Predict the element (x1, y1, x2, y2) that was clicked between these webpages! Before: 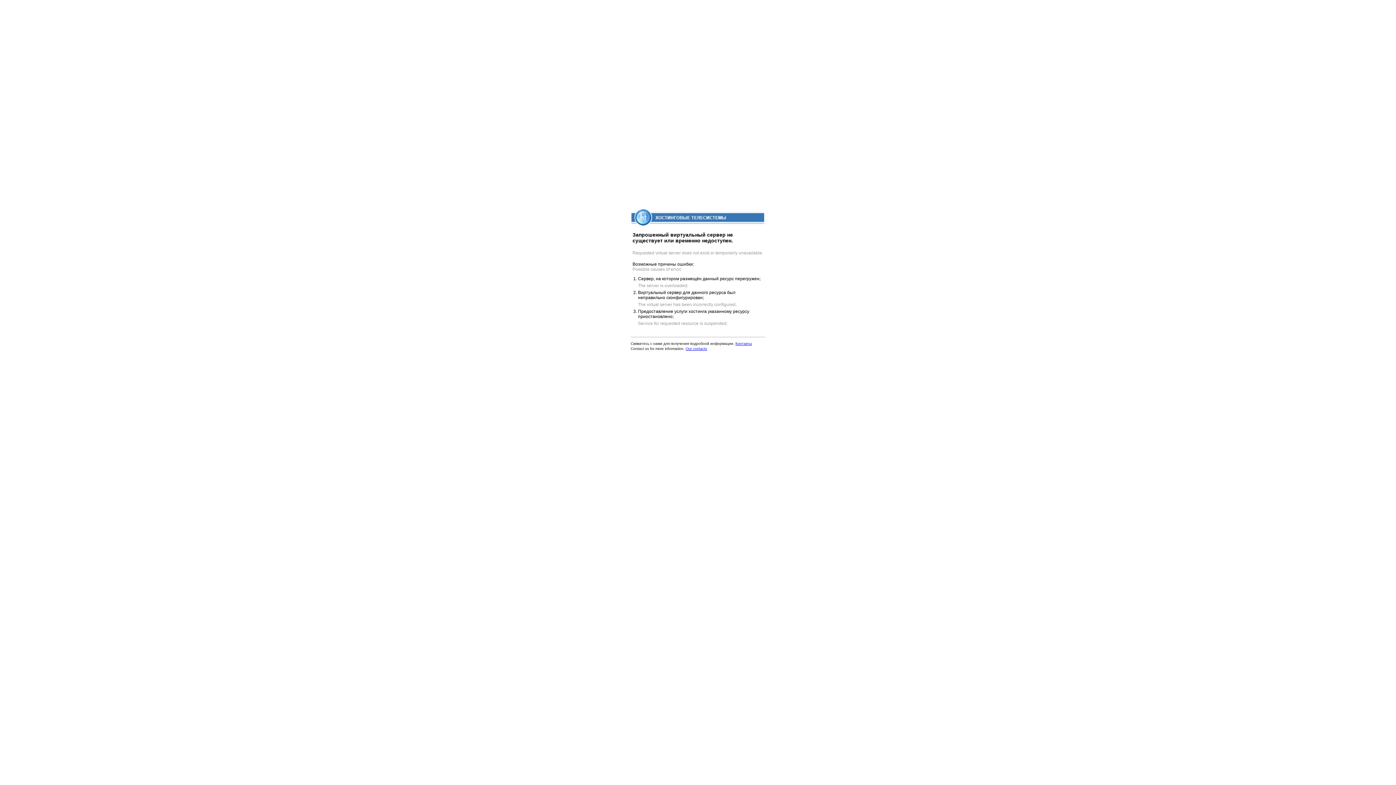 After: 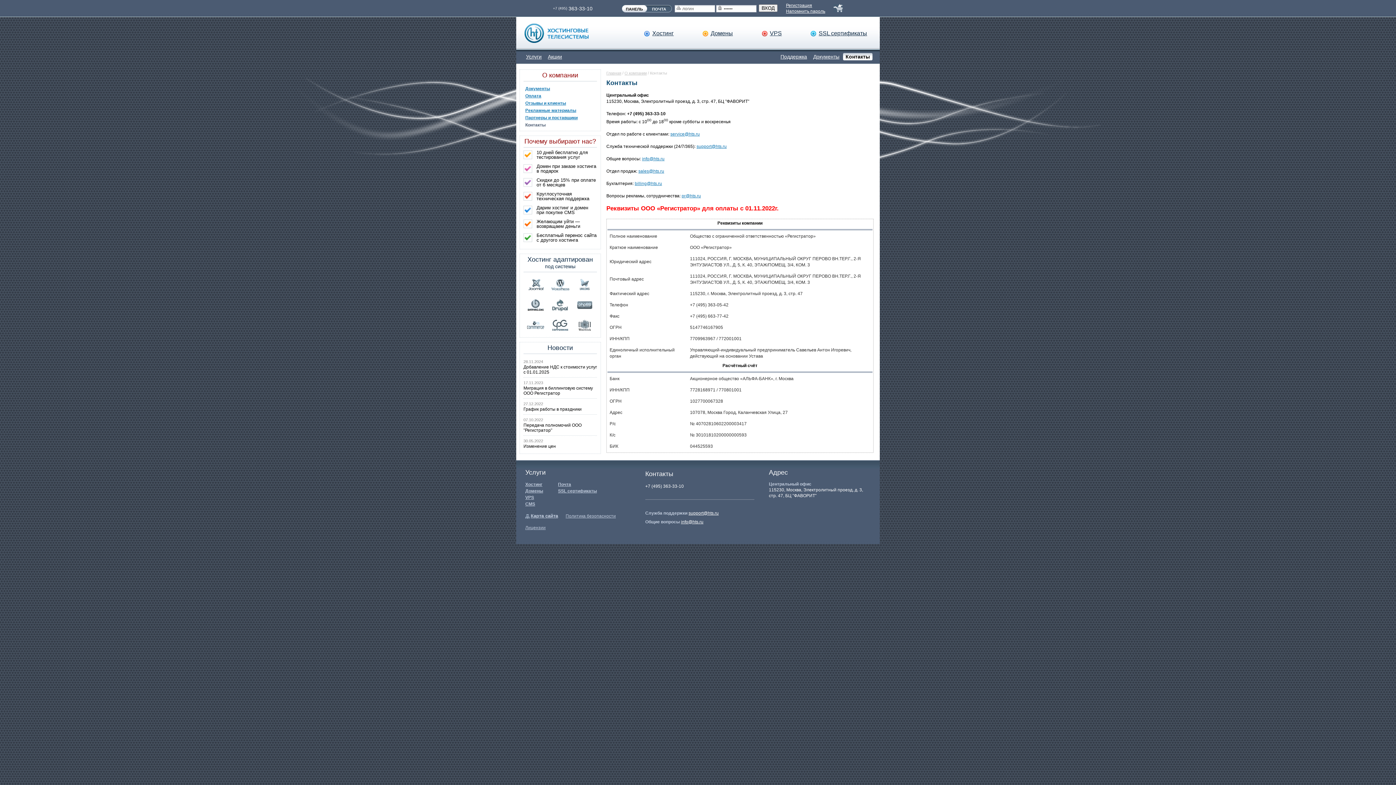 Action: label: Our contacts bbox: (685, 346, 707, 350)